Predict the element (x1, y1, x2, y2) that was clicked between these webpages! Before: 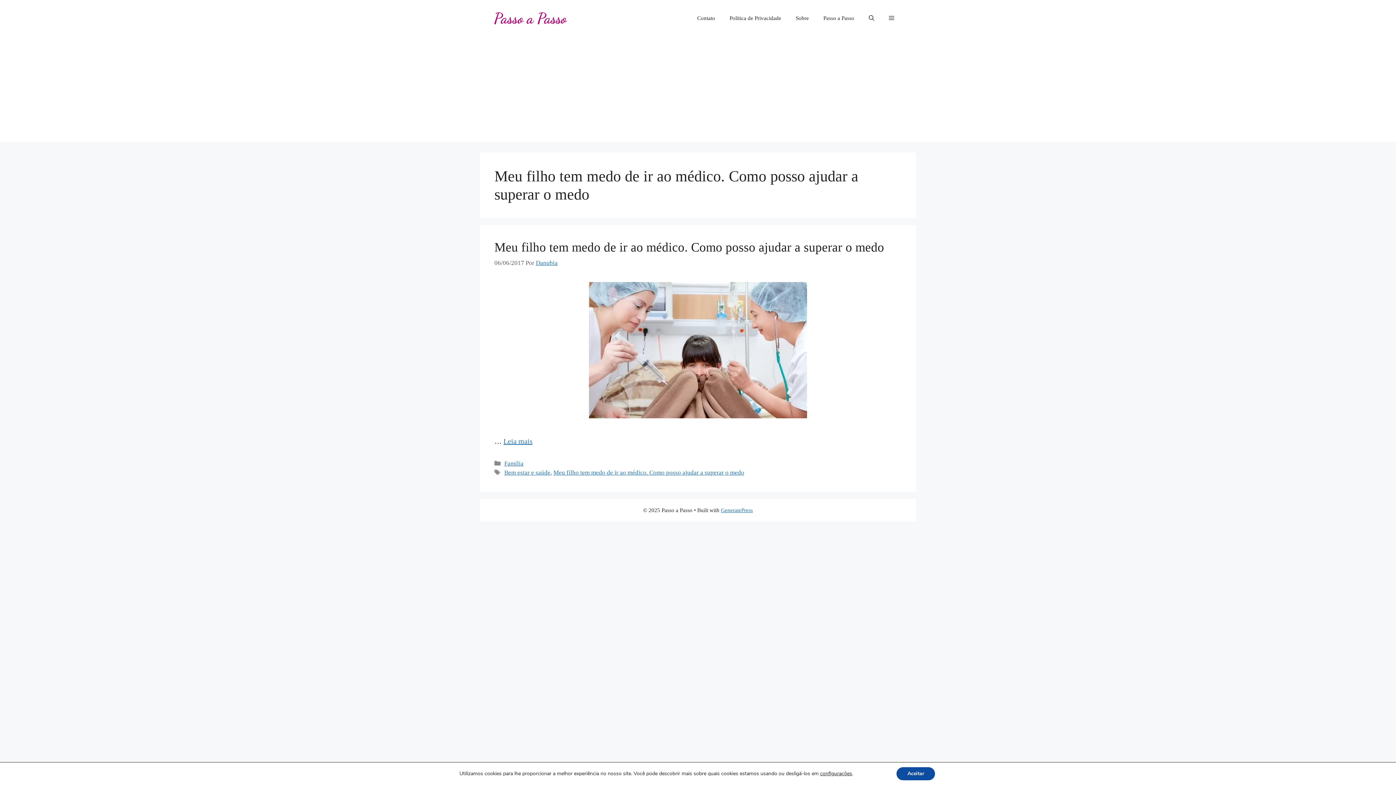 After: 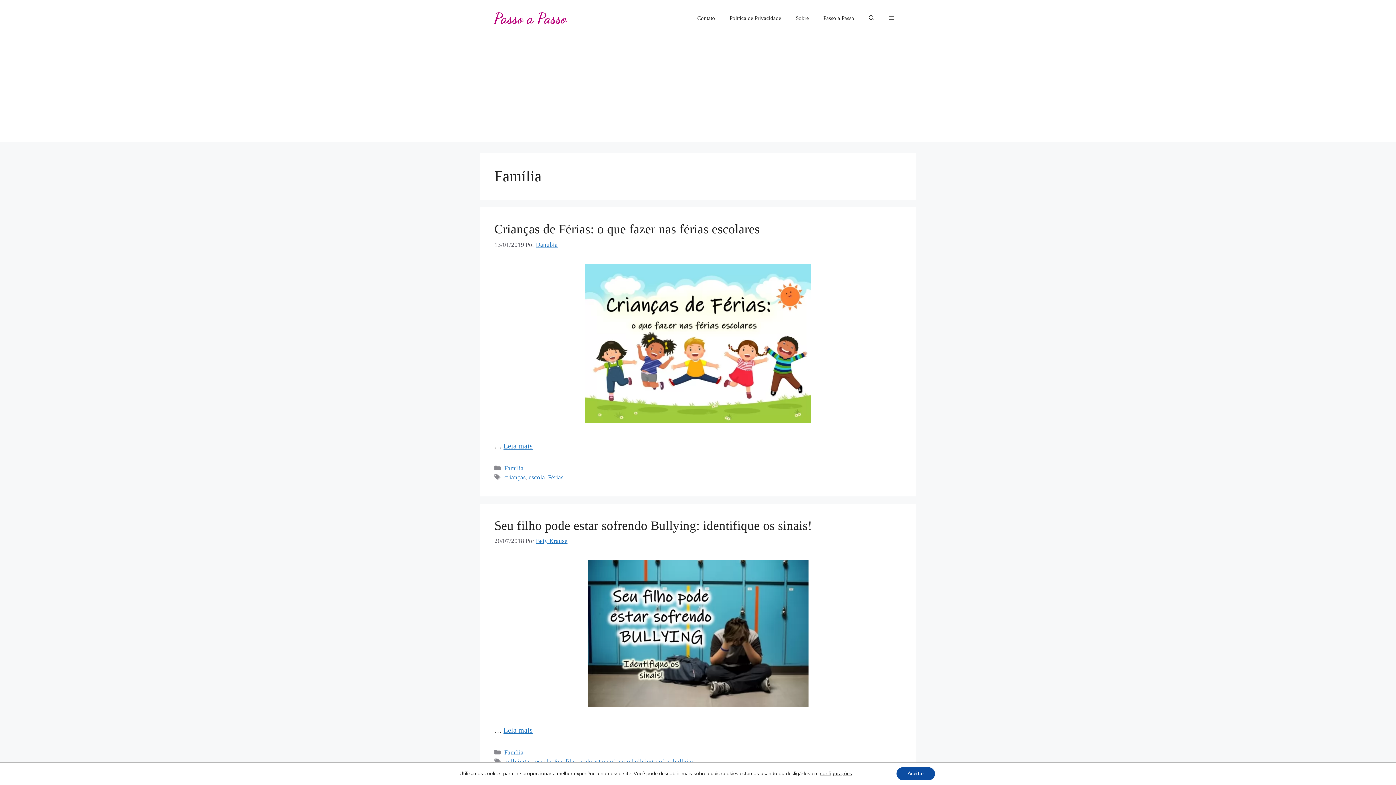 Action: bbox: (504, 460, 523, 467) label: Família